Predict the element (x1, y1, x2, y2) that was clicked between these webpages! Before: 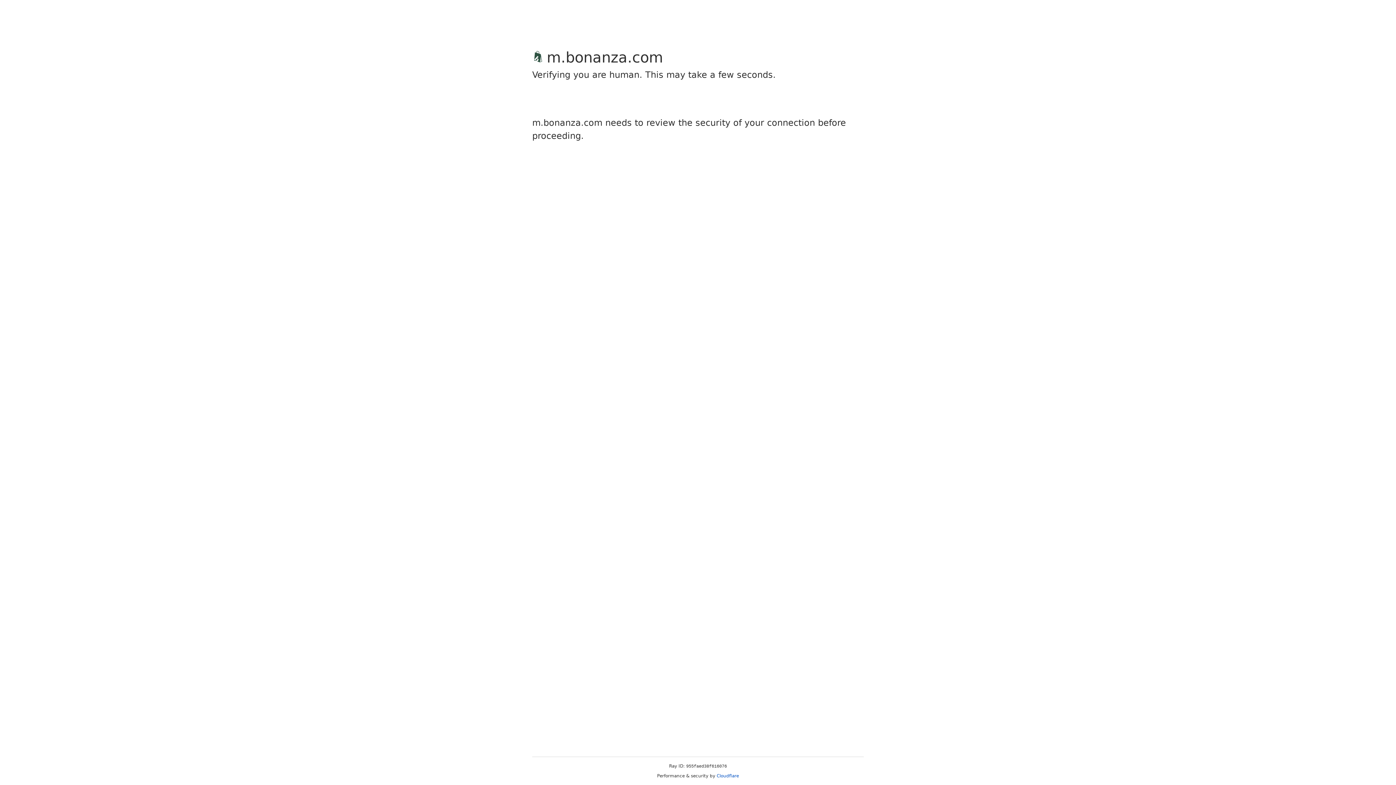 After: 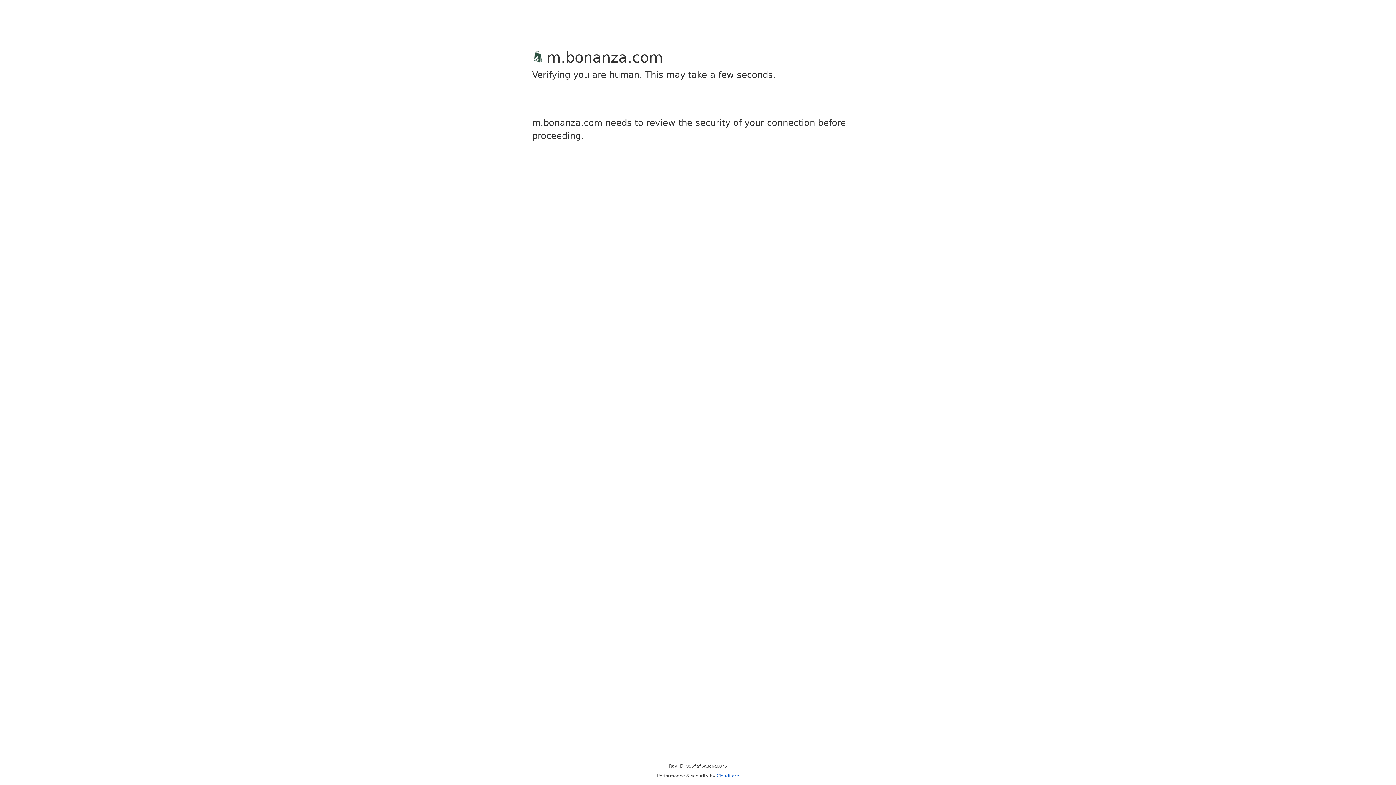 Action: bbox: (716, 773, 739, 778) label: Cloudflare